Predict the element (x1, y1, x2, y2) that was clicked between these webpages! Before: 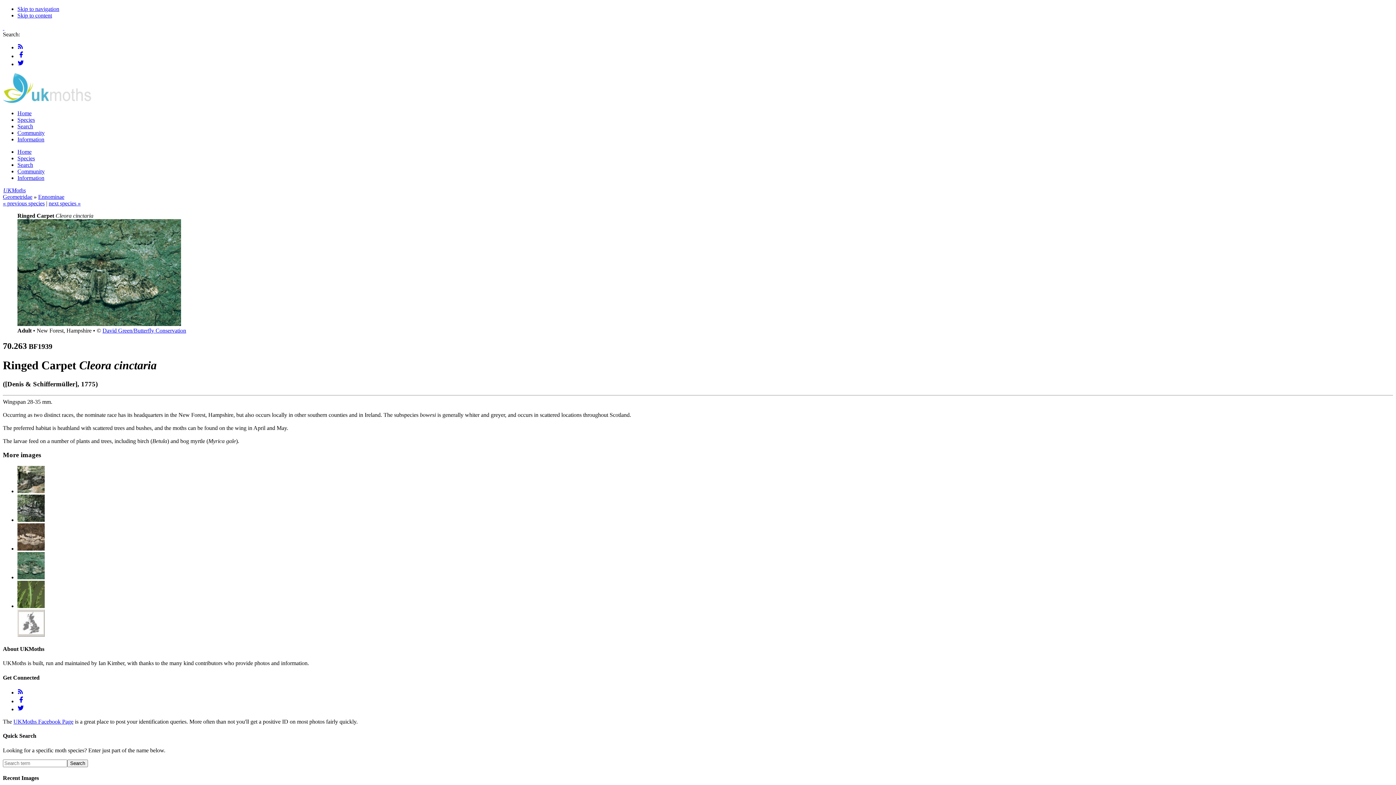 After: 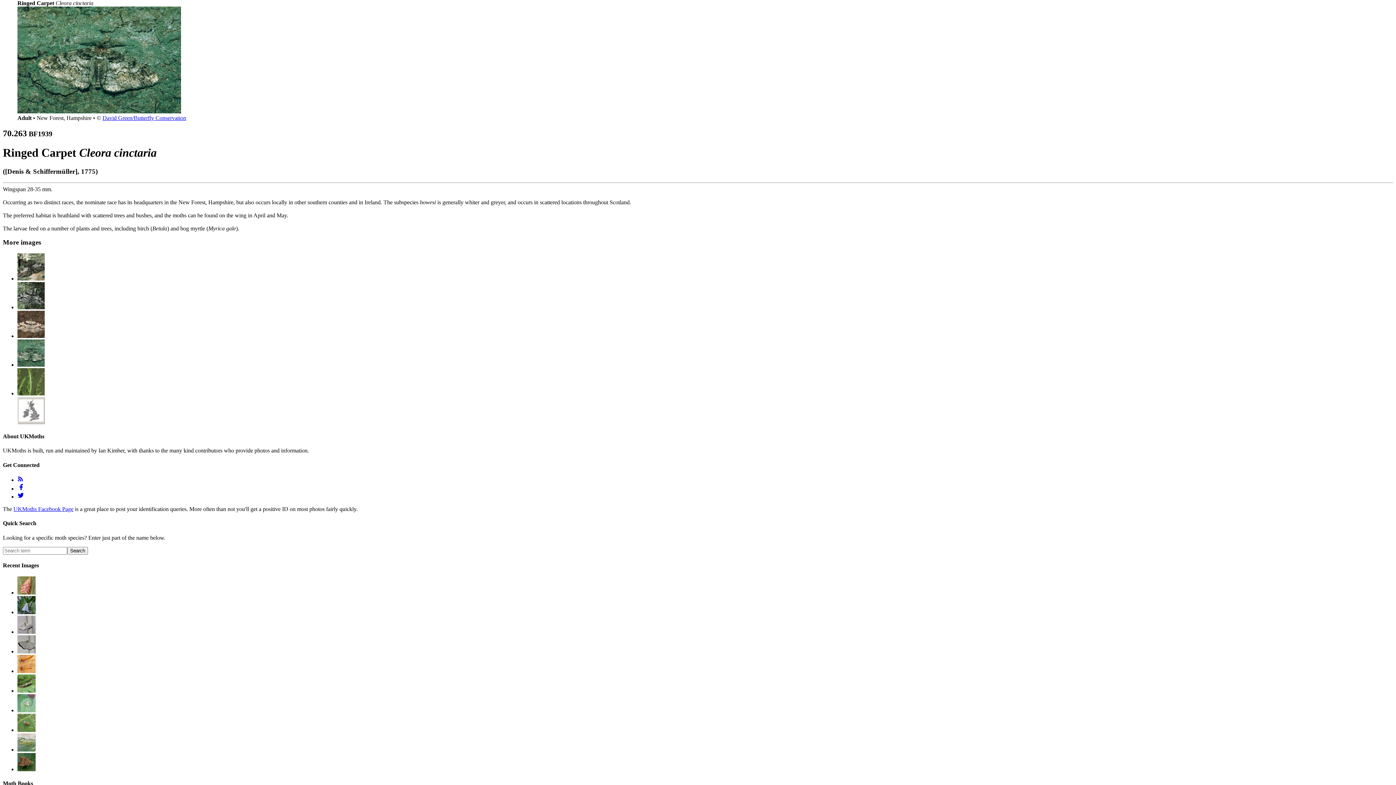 Action: label: Skip to content bbox: (17, 12, 52, 18)